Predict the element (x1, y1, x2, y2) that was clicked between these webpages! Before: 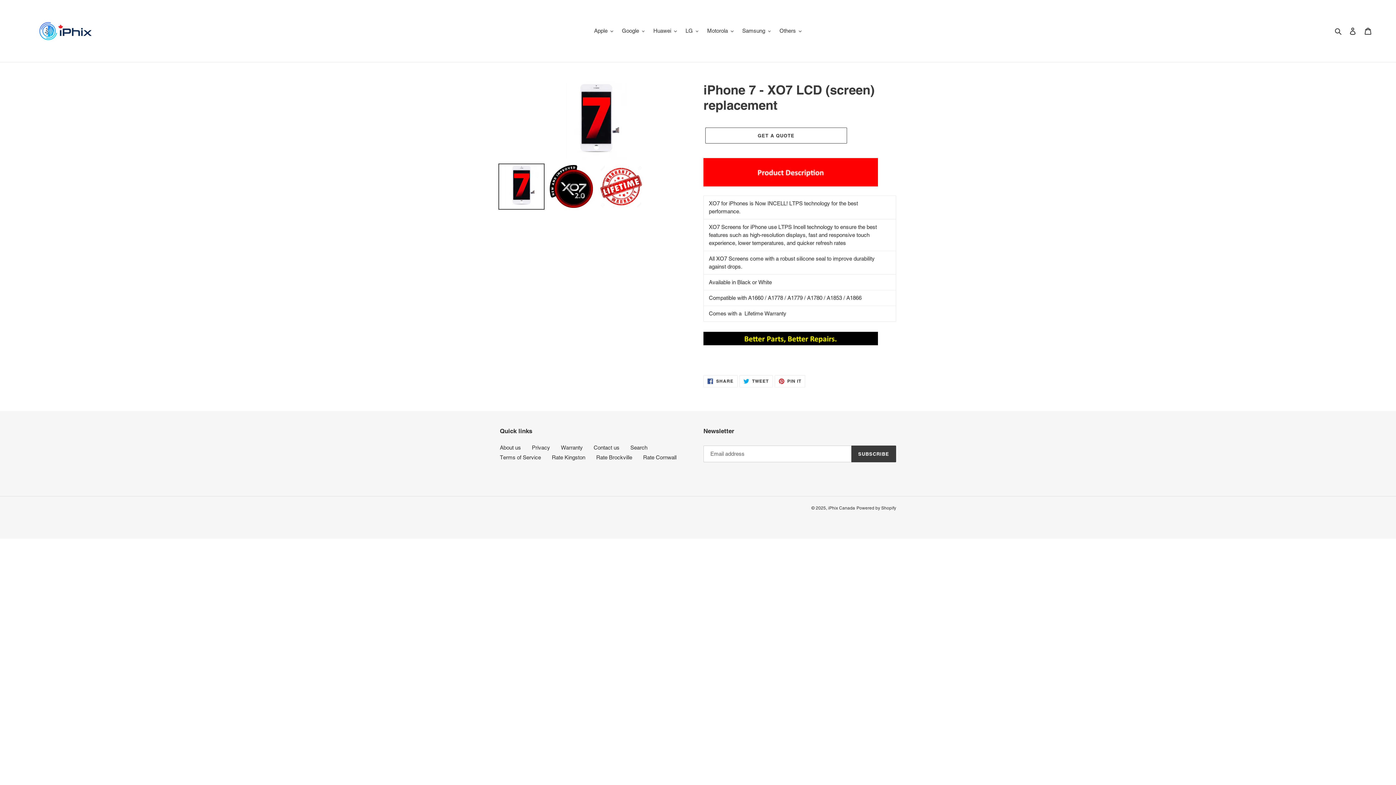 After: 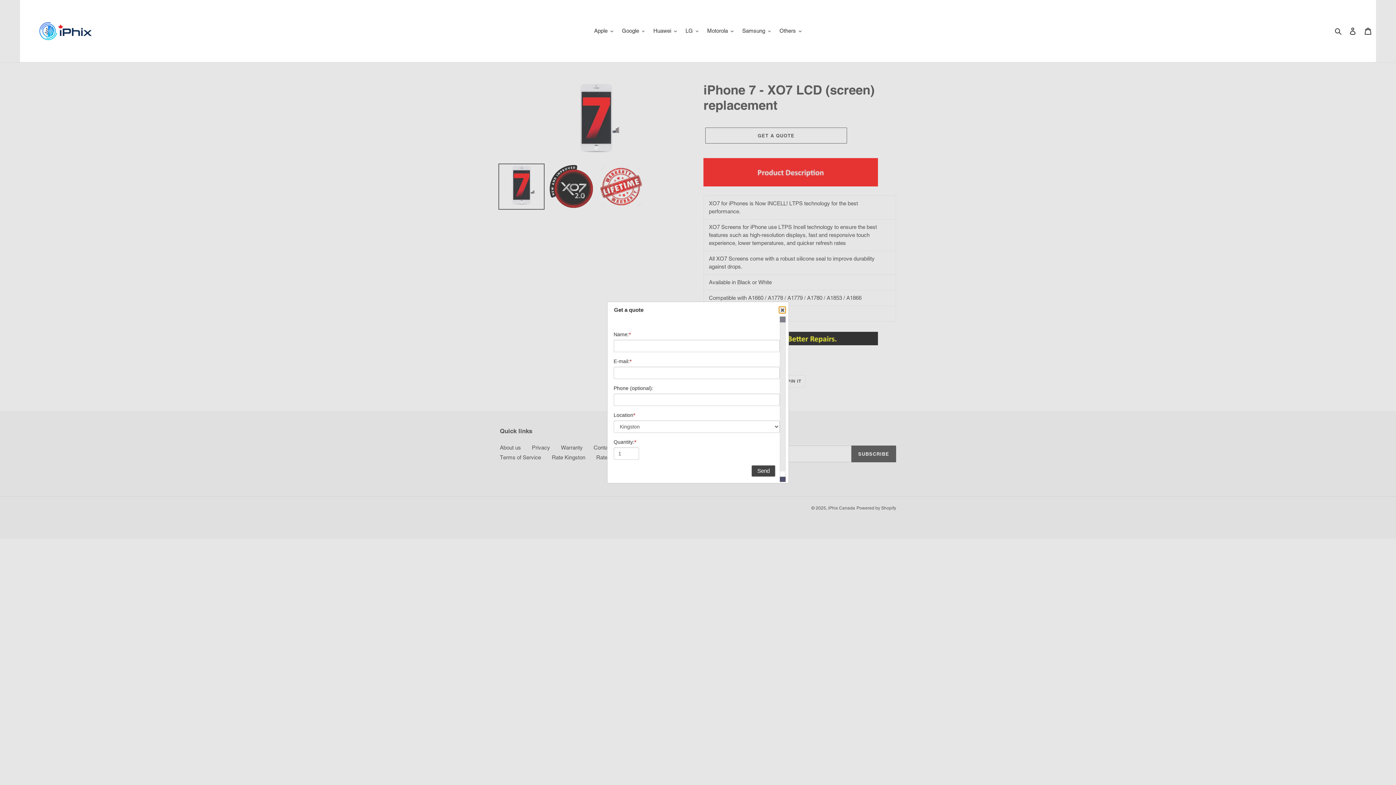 Action: bbox: (705, 127, 847, 143) label: GET A QUOTE